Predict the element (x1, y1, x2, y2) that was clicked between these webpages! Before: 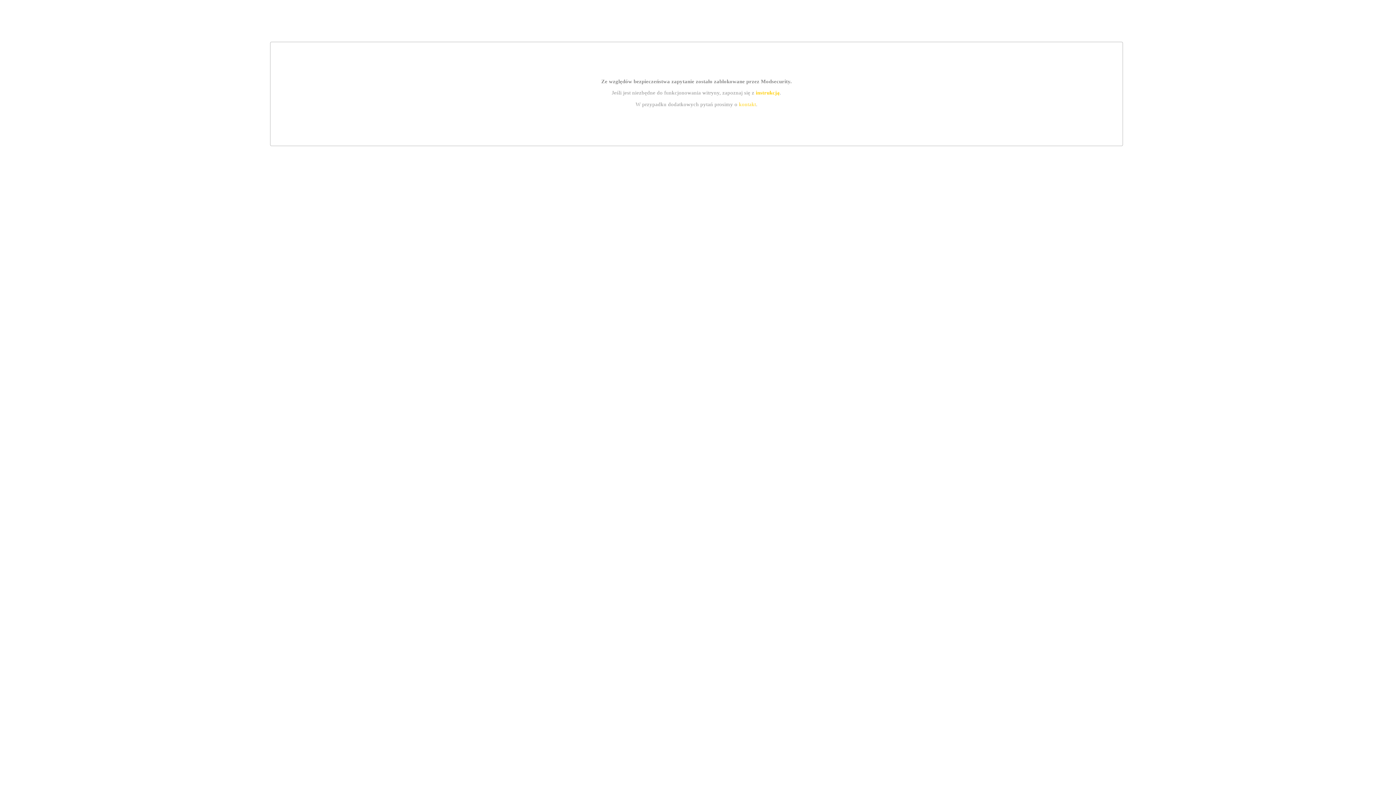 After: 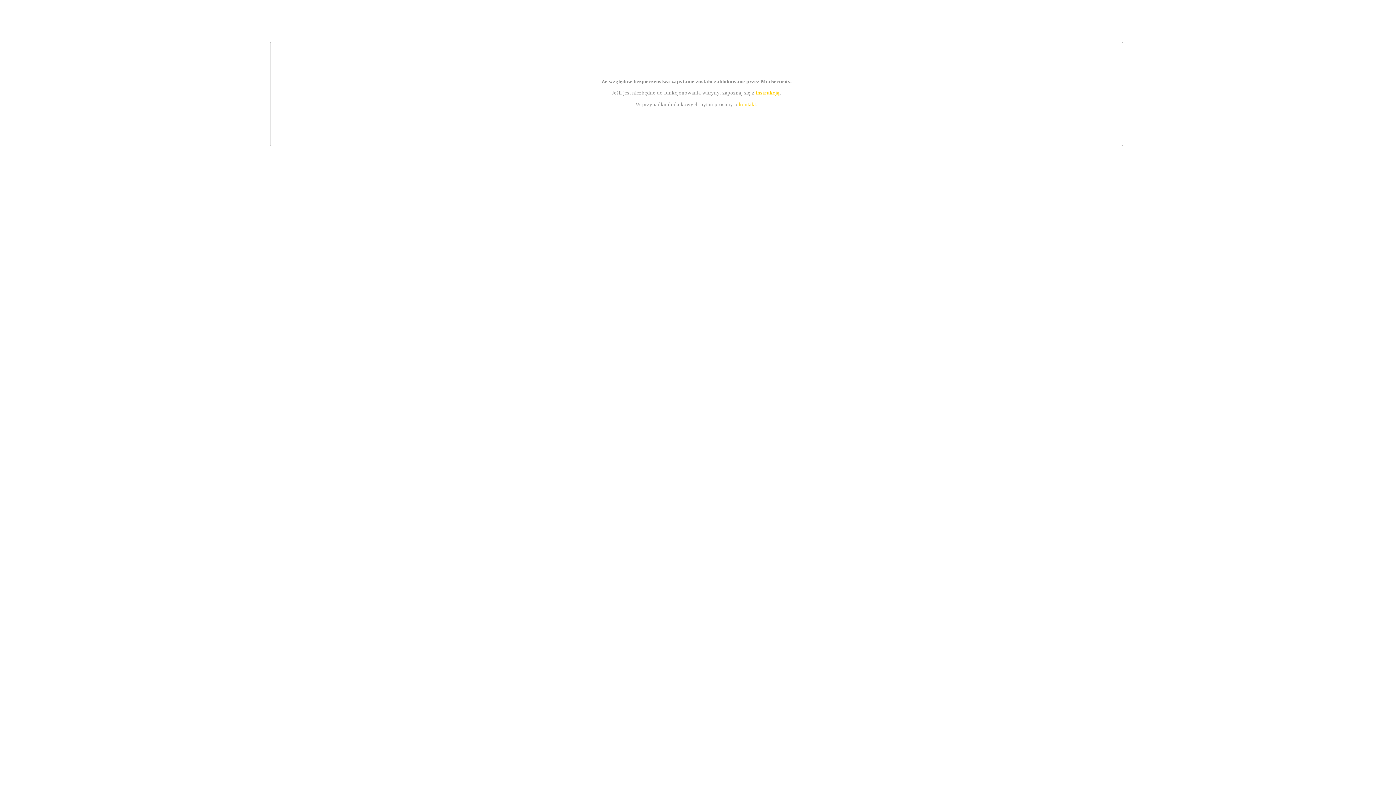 Action: label: kontakt bbox: (739, 101, 756, 107)